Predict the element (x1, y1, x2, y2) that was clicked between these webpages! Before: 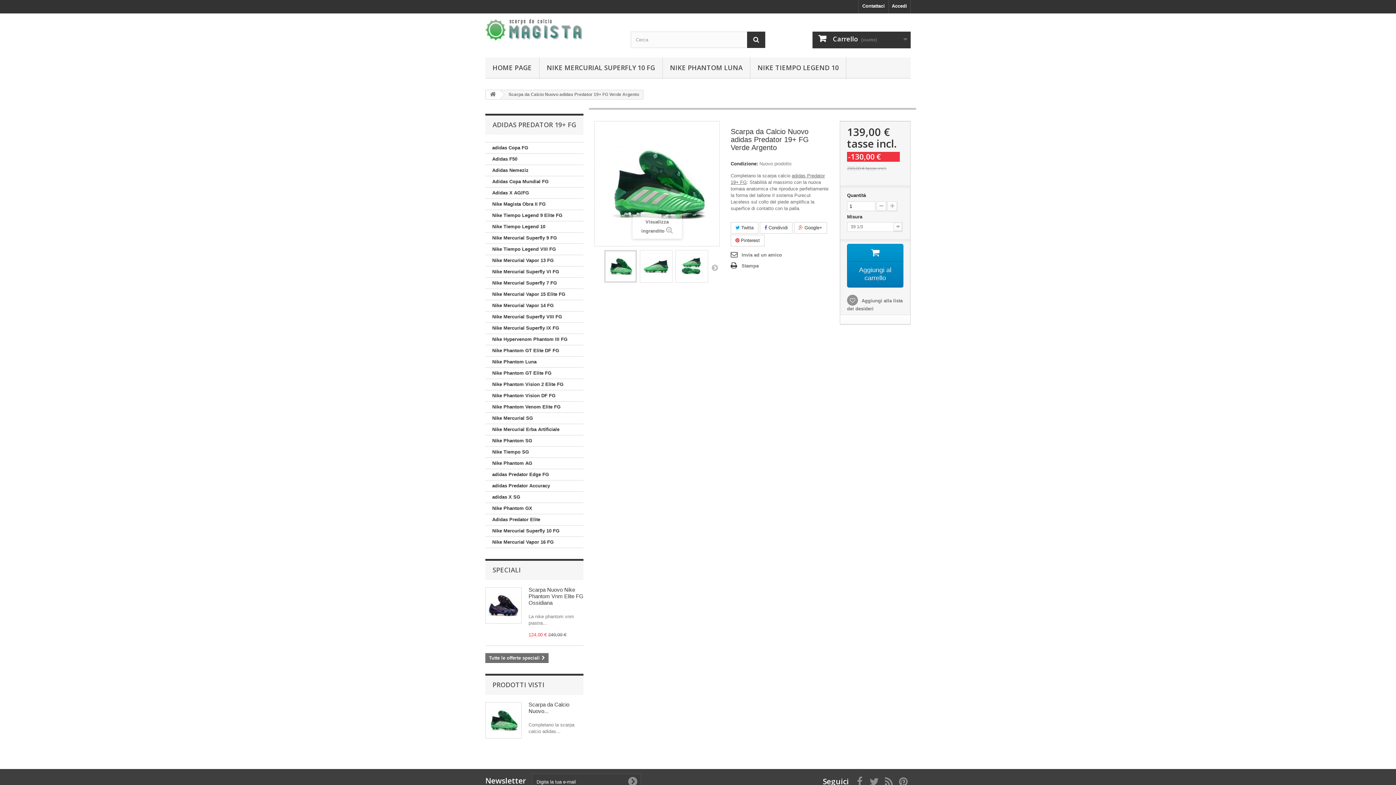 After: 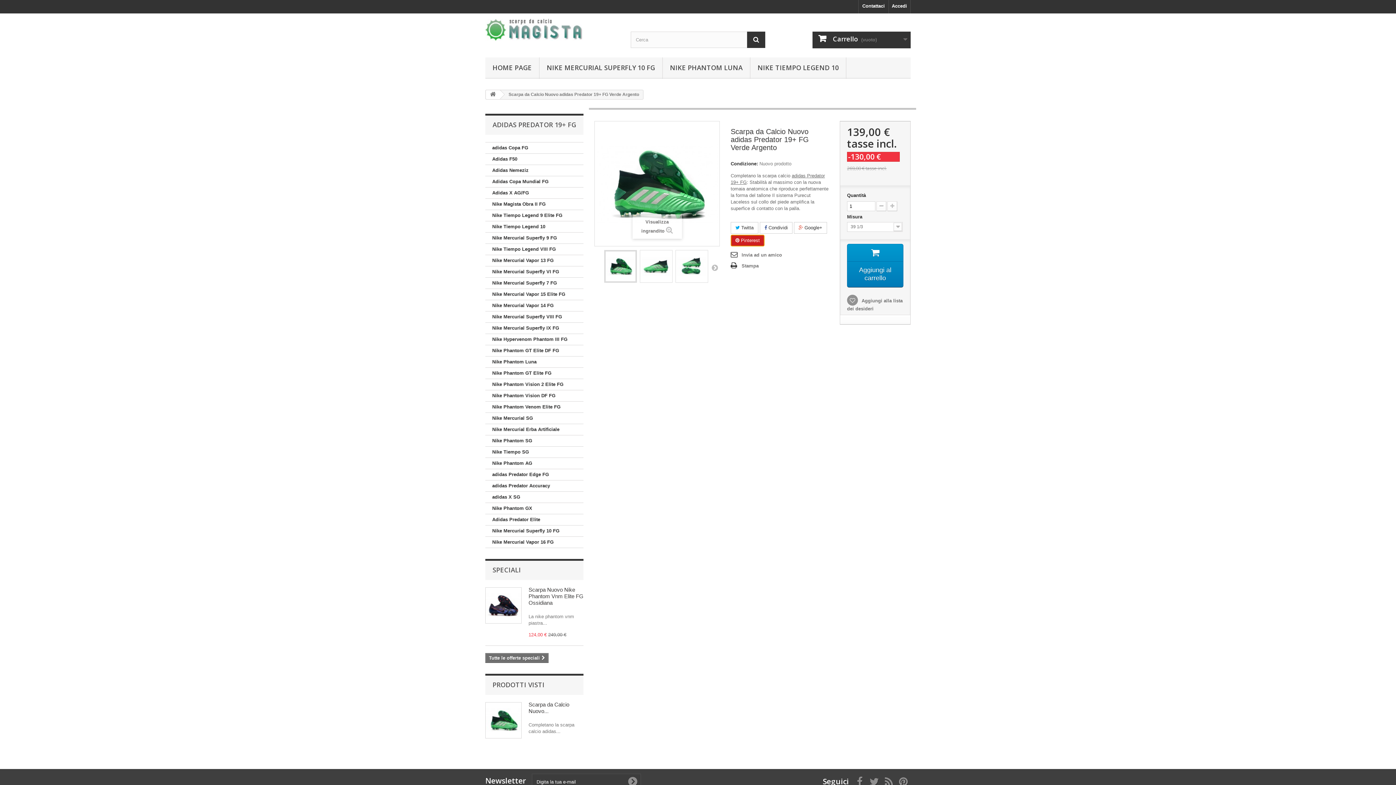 Action: bbox: (730, 234, 764, 246) label:  Pinterest